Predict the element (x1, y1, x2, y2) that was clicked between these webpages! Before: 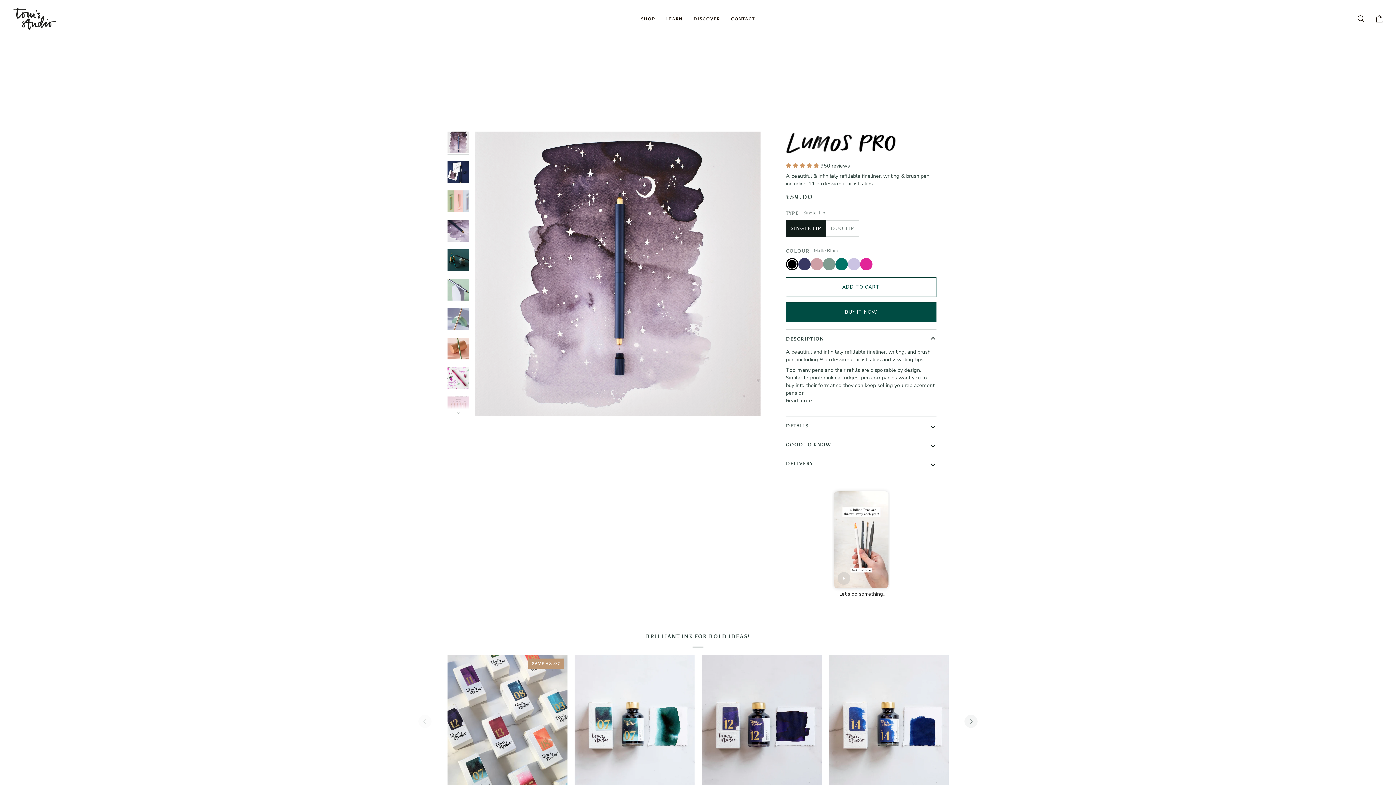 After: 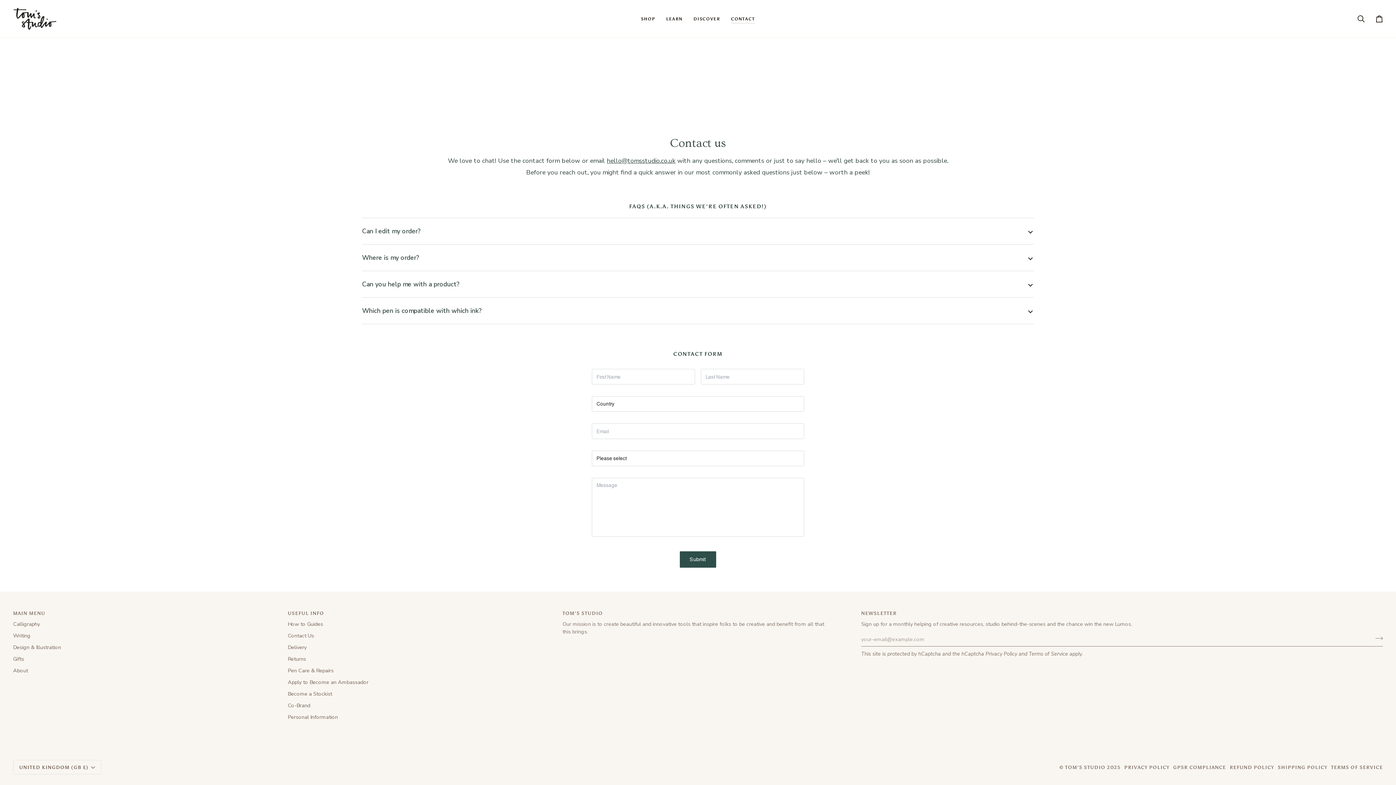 Action: label: CONTACT bbox: (725, 0, 760, 37)